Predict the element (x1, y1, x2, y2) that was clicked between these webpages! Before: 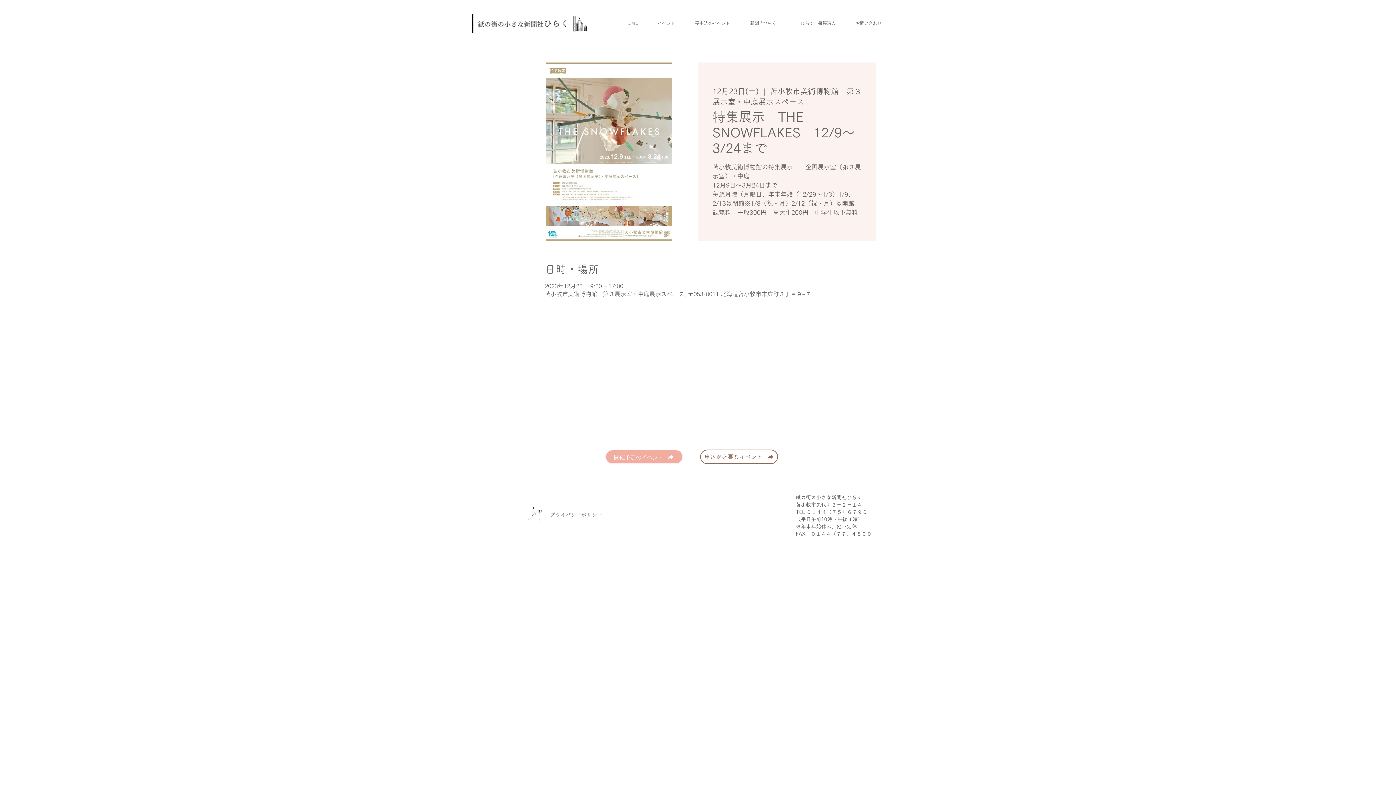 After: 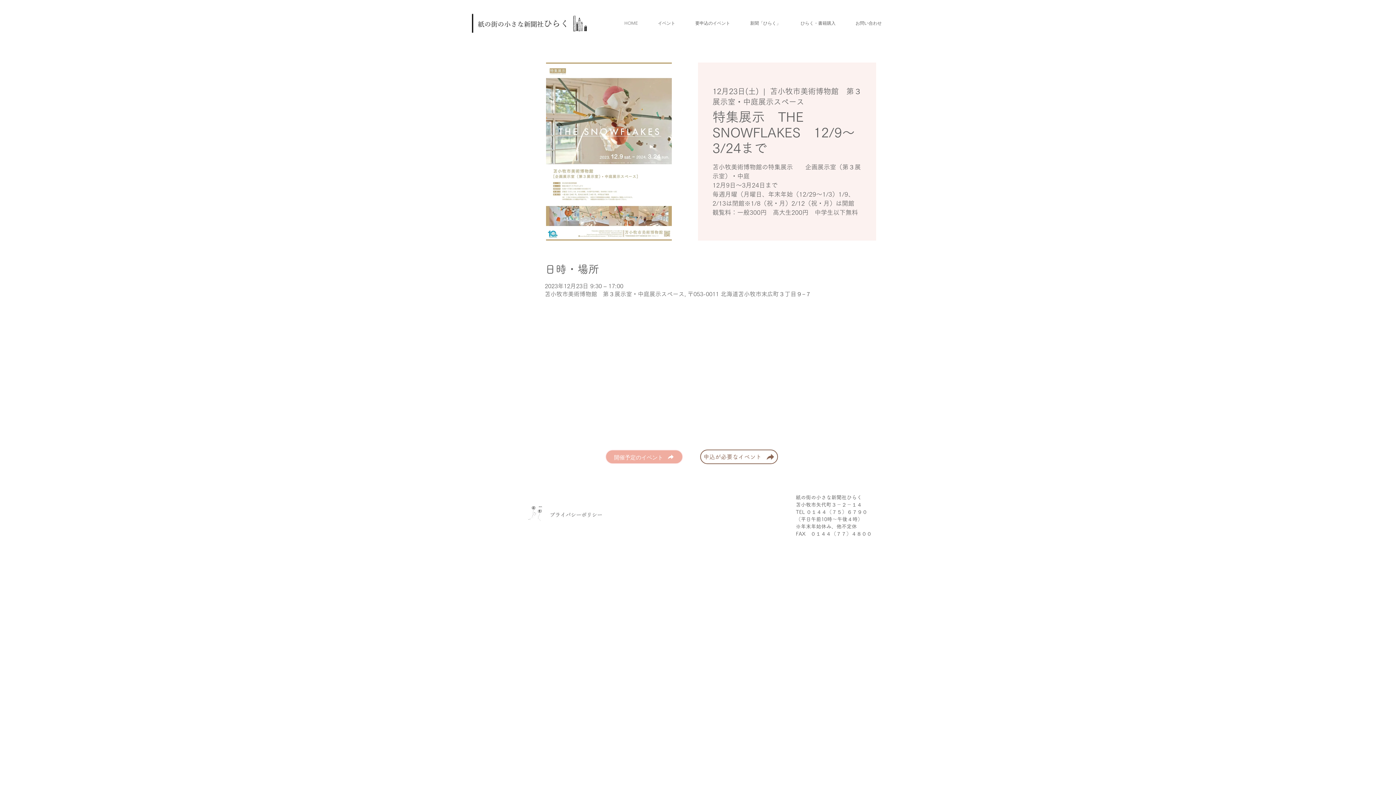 Action: label: 申込が必要なイベント bbox: (700, 449, 778, 464)